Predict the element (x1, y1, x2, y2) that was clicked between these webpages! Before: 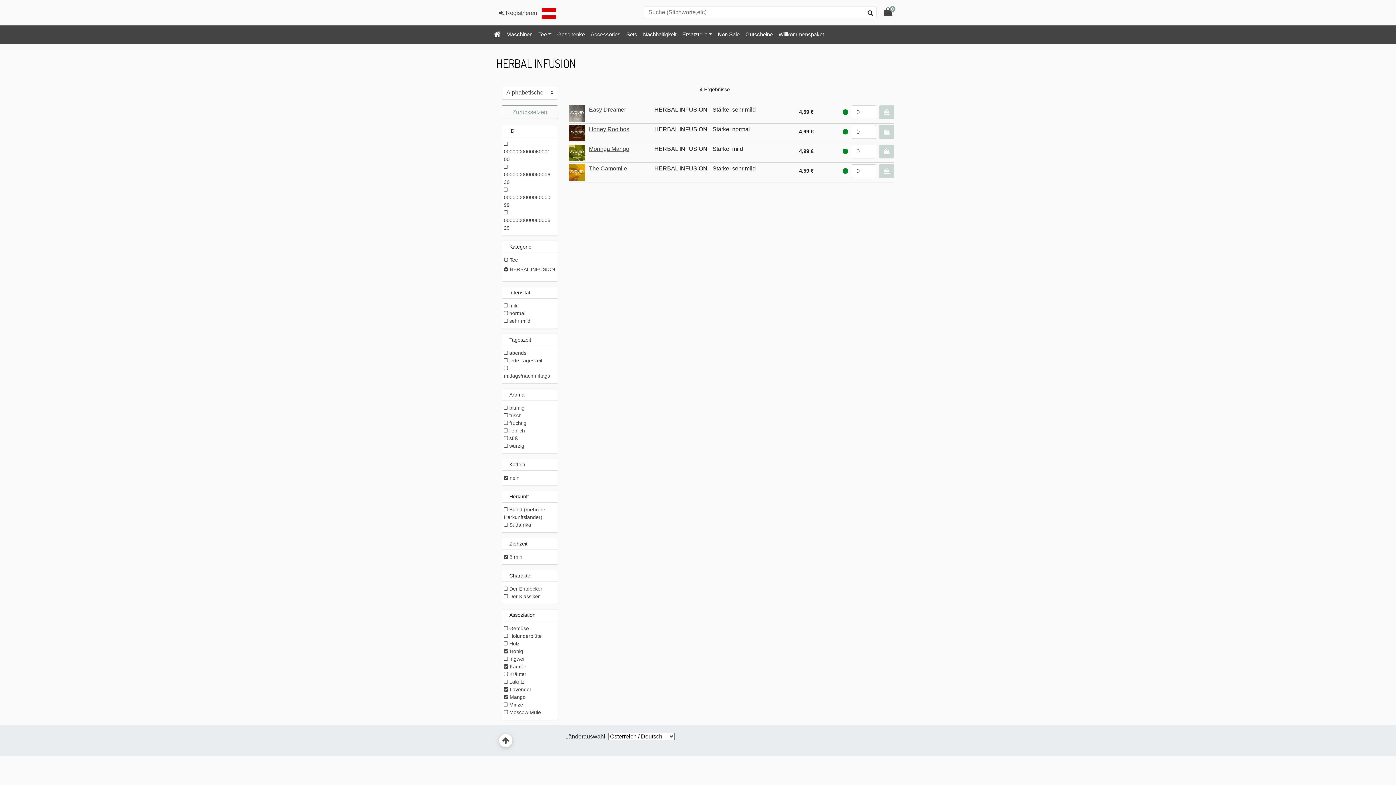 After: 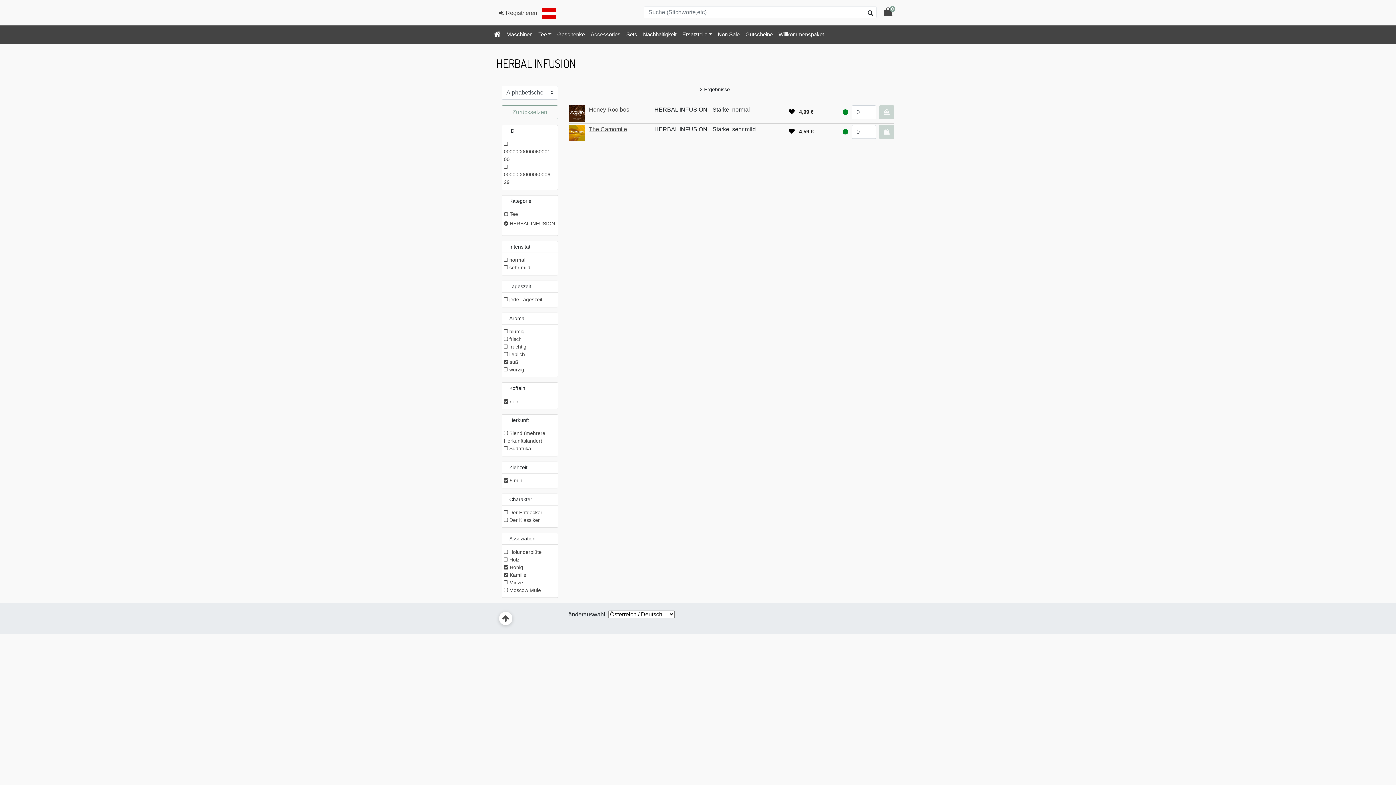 Action: label:  süß bbox: (504, 435, 518, 441)